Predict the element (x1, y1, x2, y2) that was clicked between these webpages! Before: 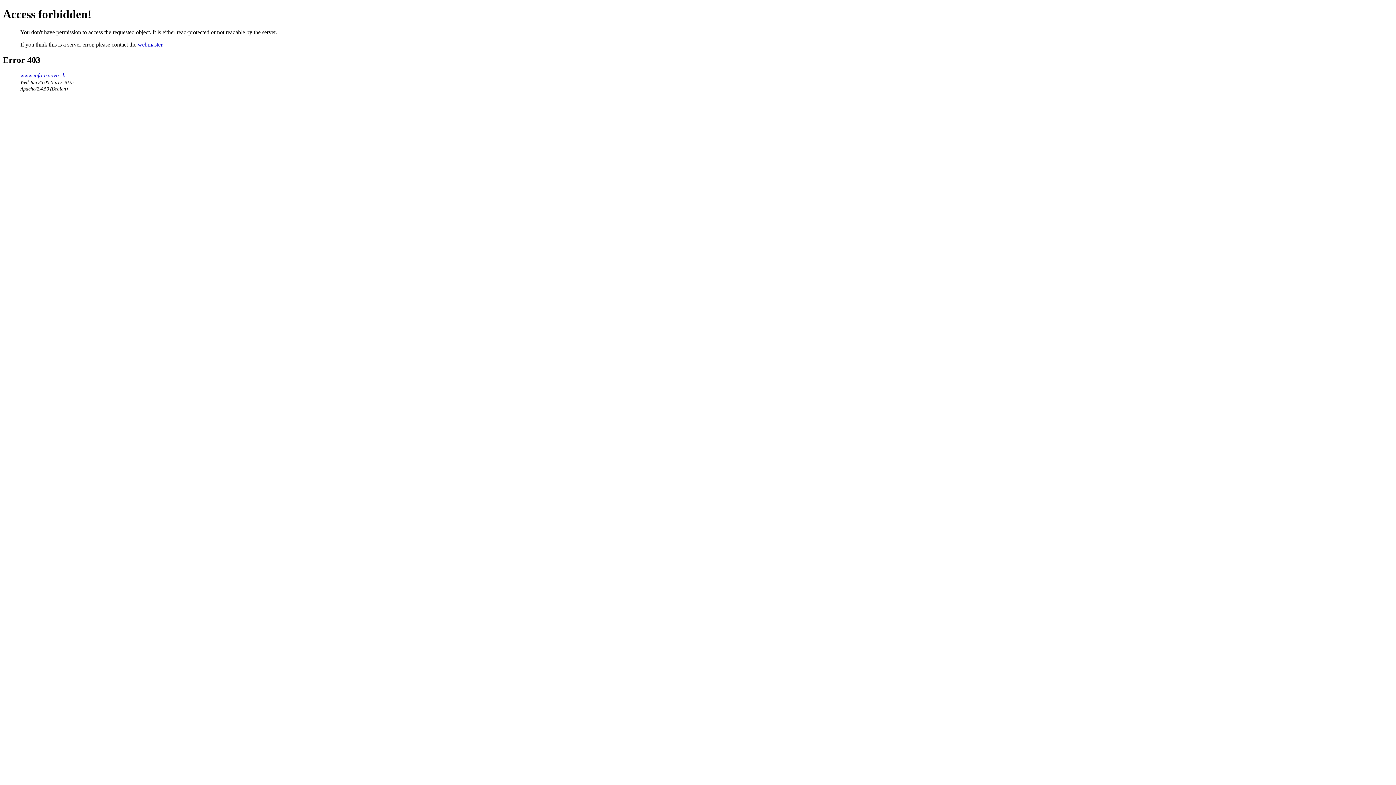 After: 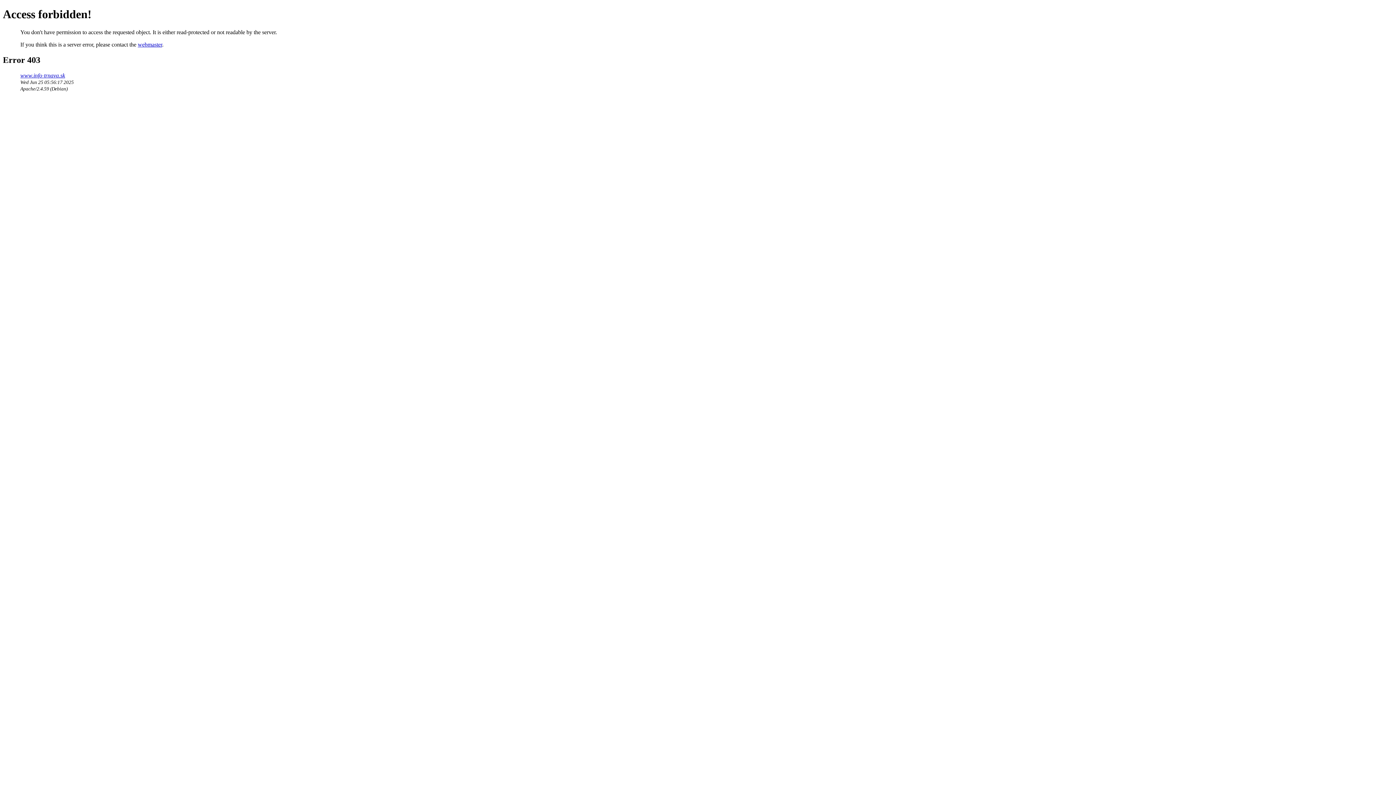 Action: bbox: (137, 41, 162, 47) label: webmaster